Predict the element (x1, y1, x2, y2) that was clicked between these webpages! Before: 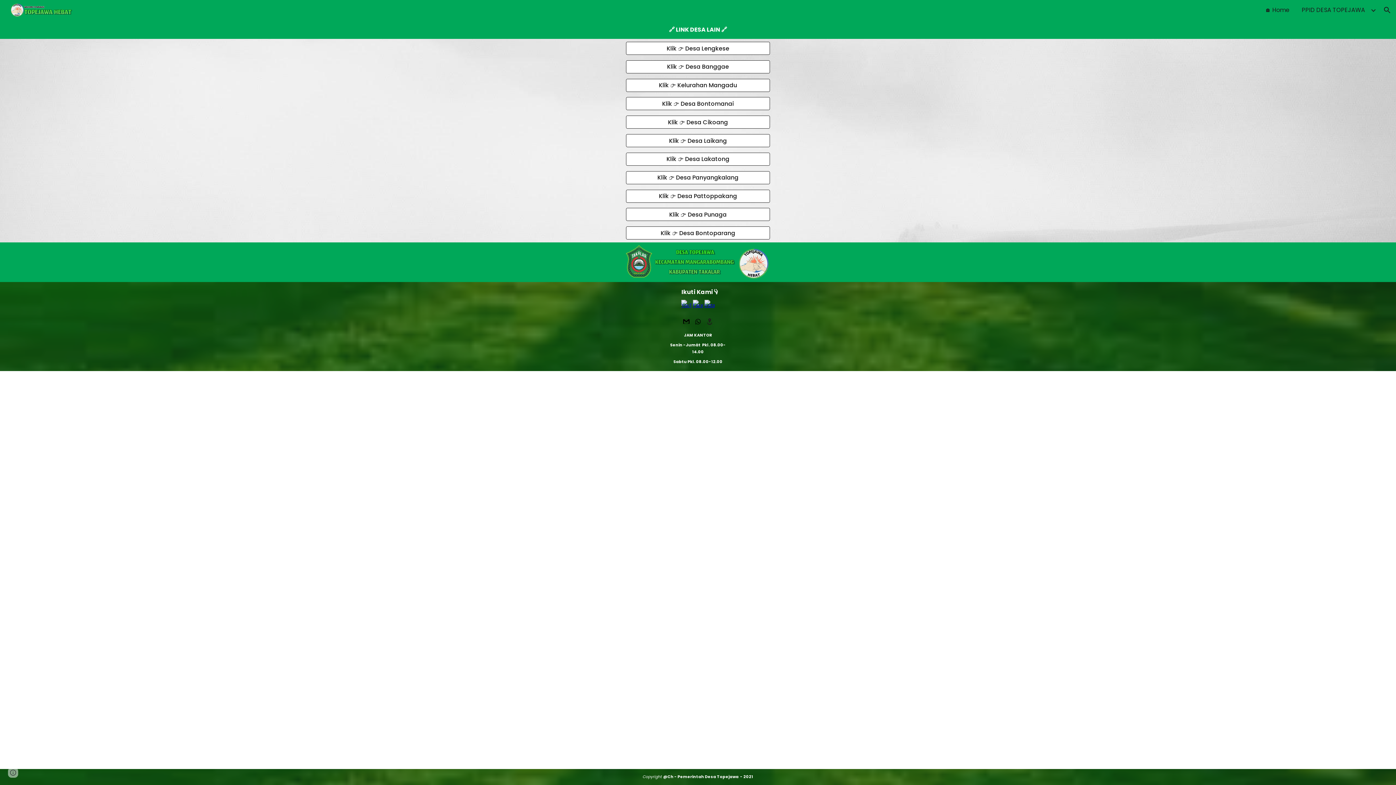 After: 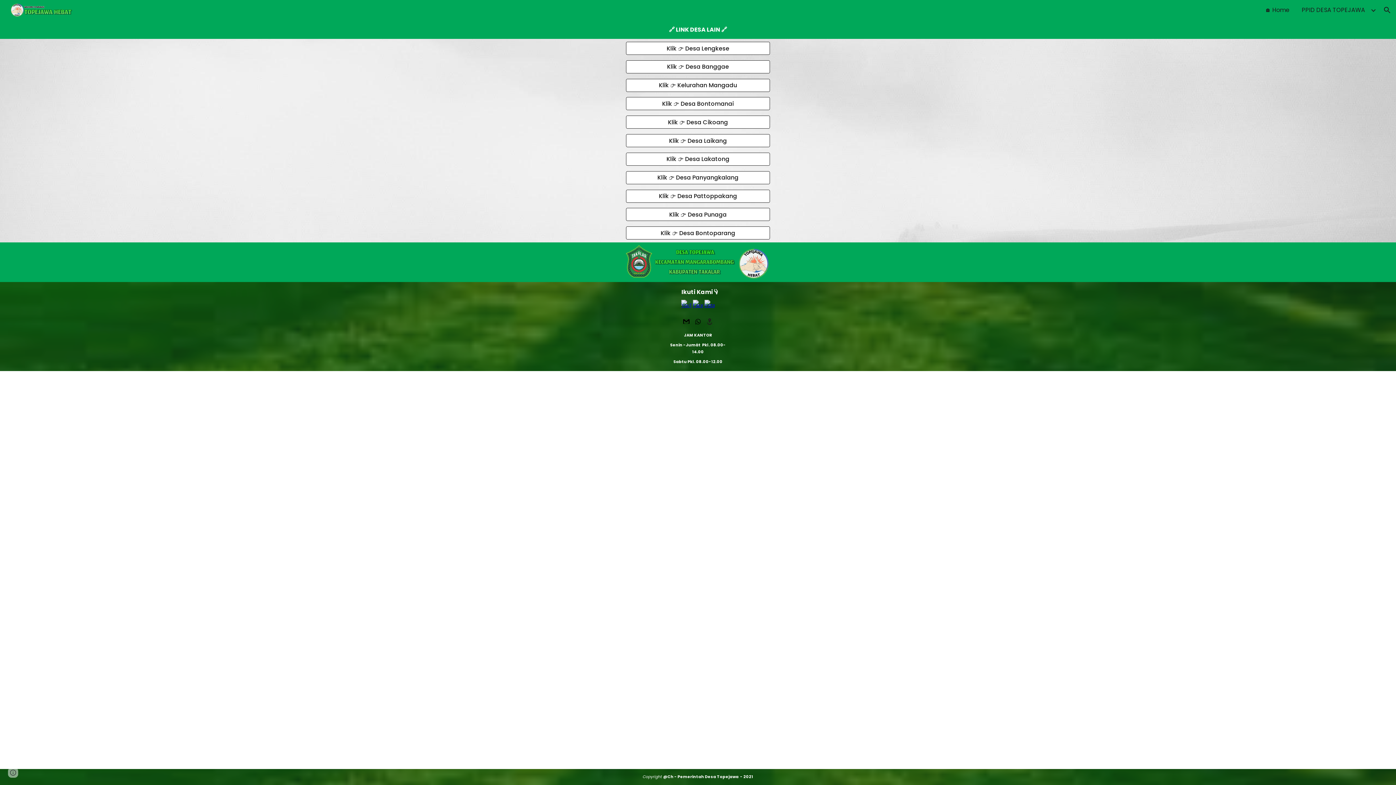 Action: bbox: (681, 300, 691, 310)